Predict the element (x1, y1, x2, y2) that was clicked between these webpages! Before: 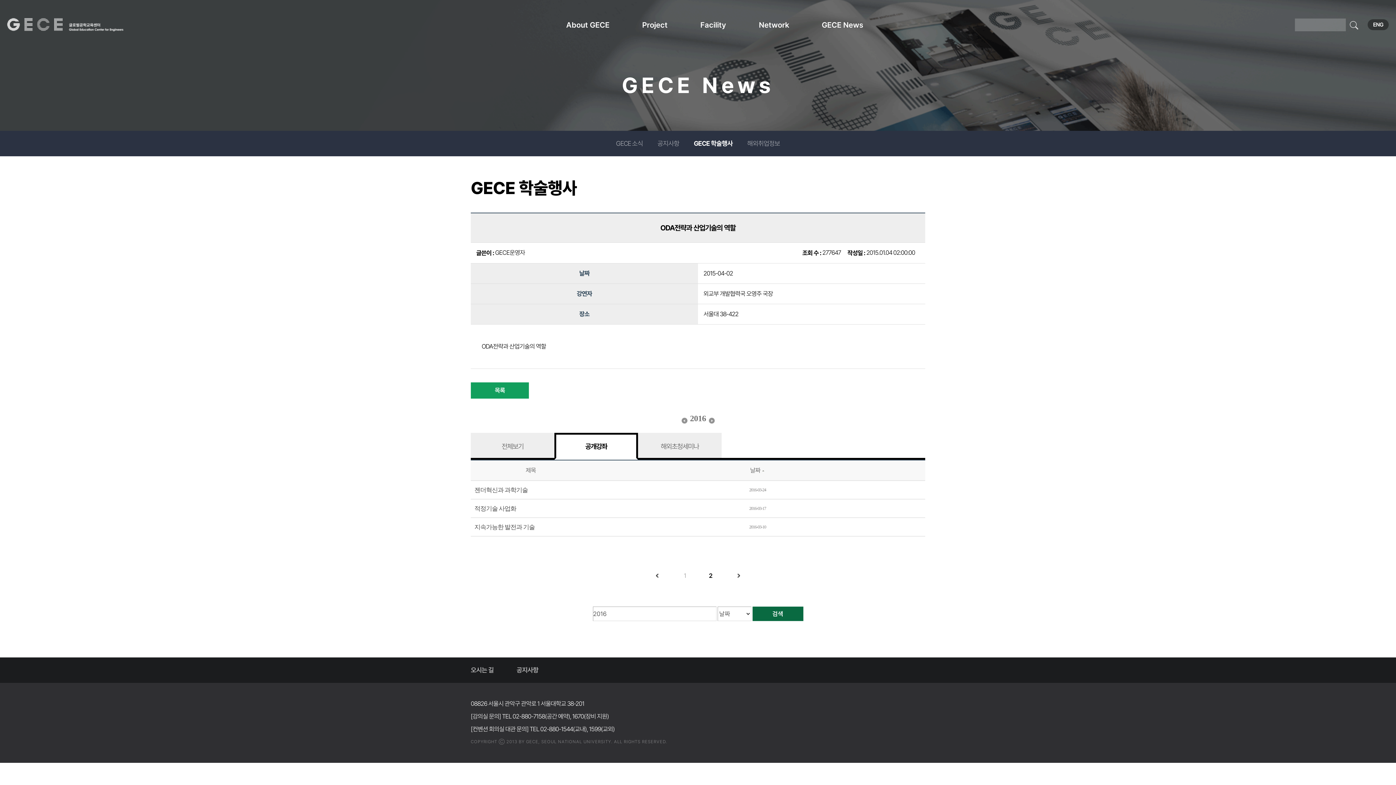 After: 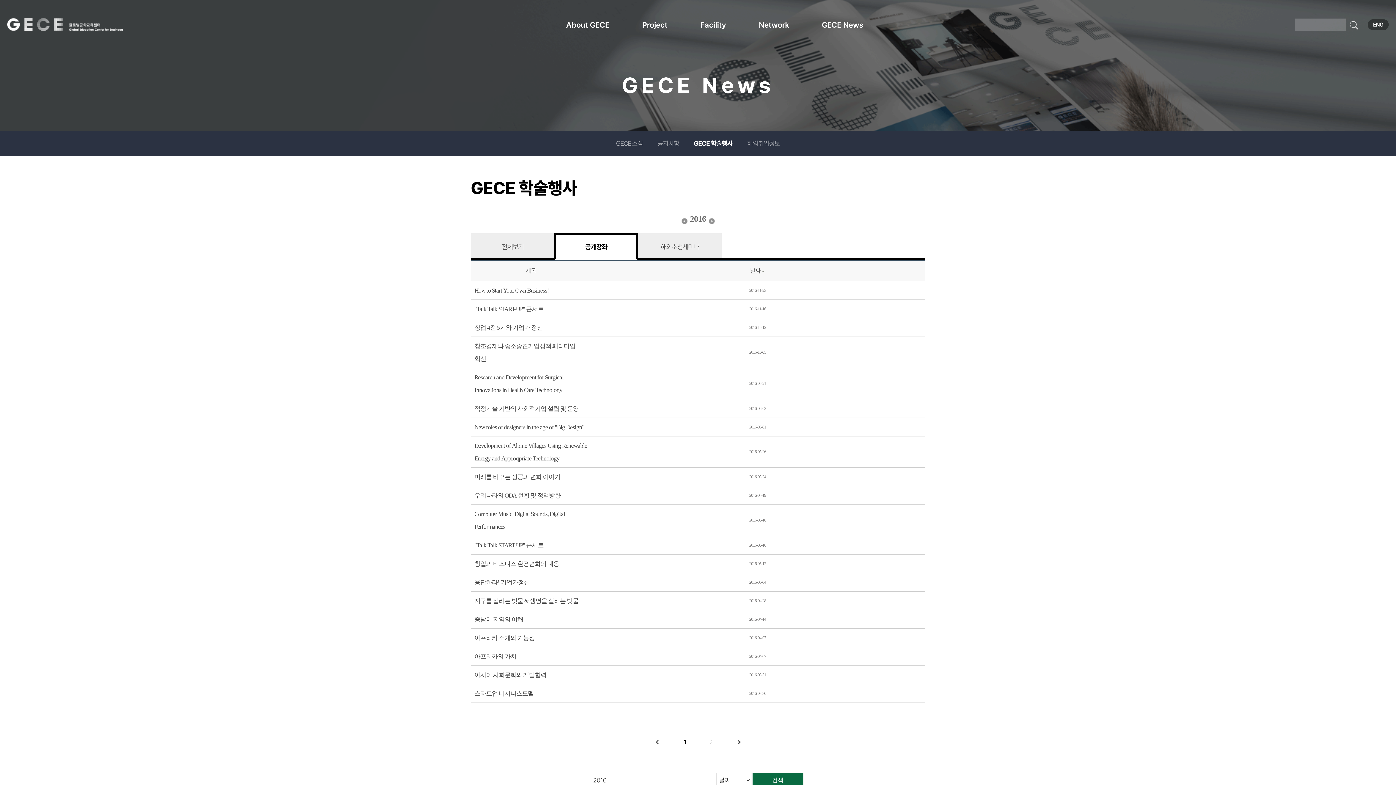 Action: bbox: (642, 572, 672, 579)